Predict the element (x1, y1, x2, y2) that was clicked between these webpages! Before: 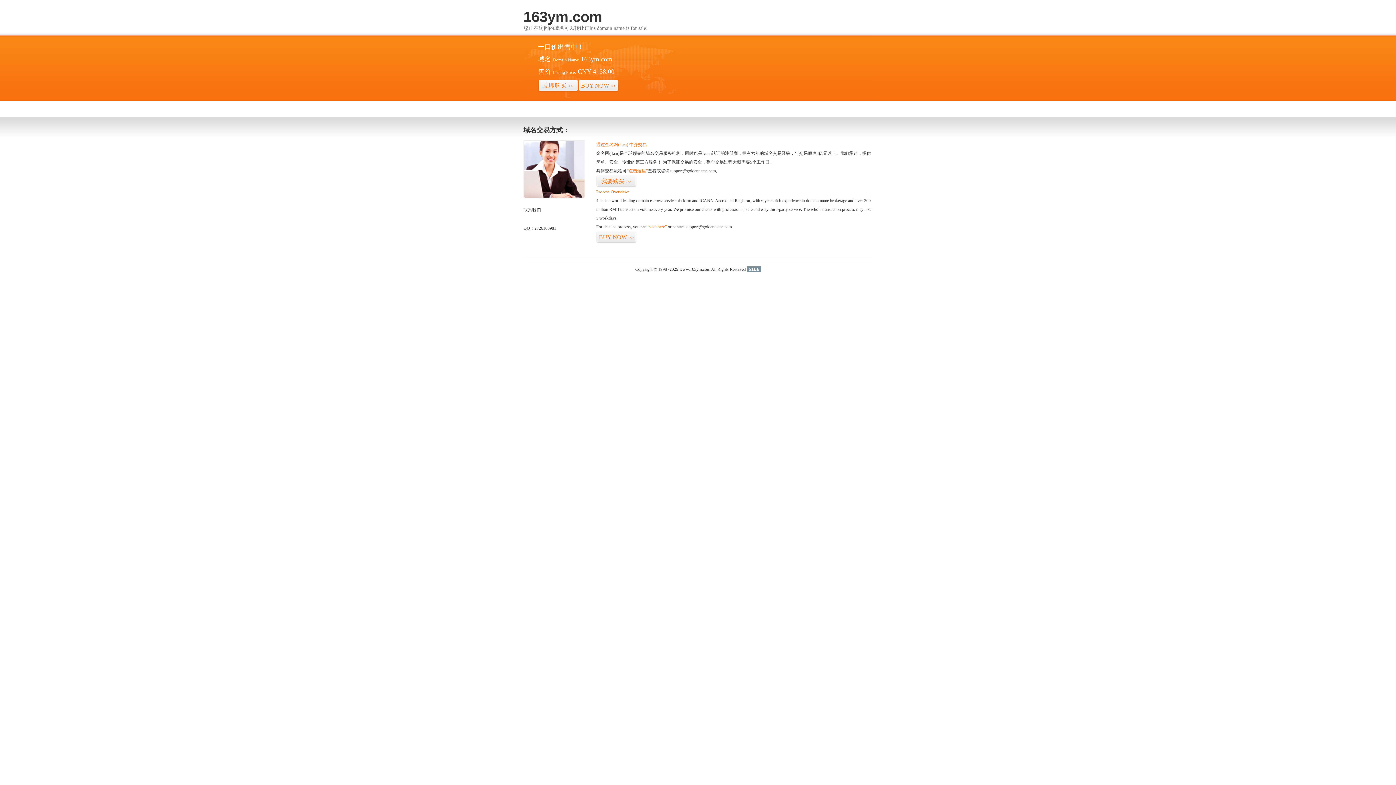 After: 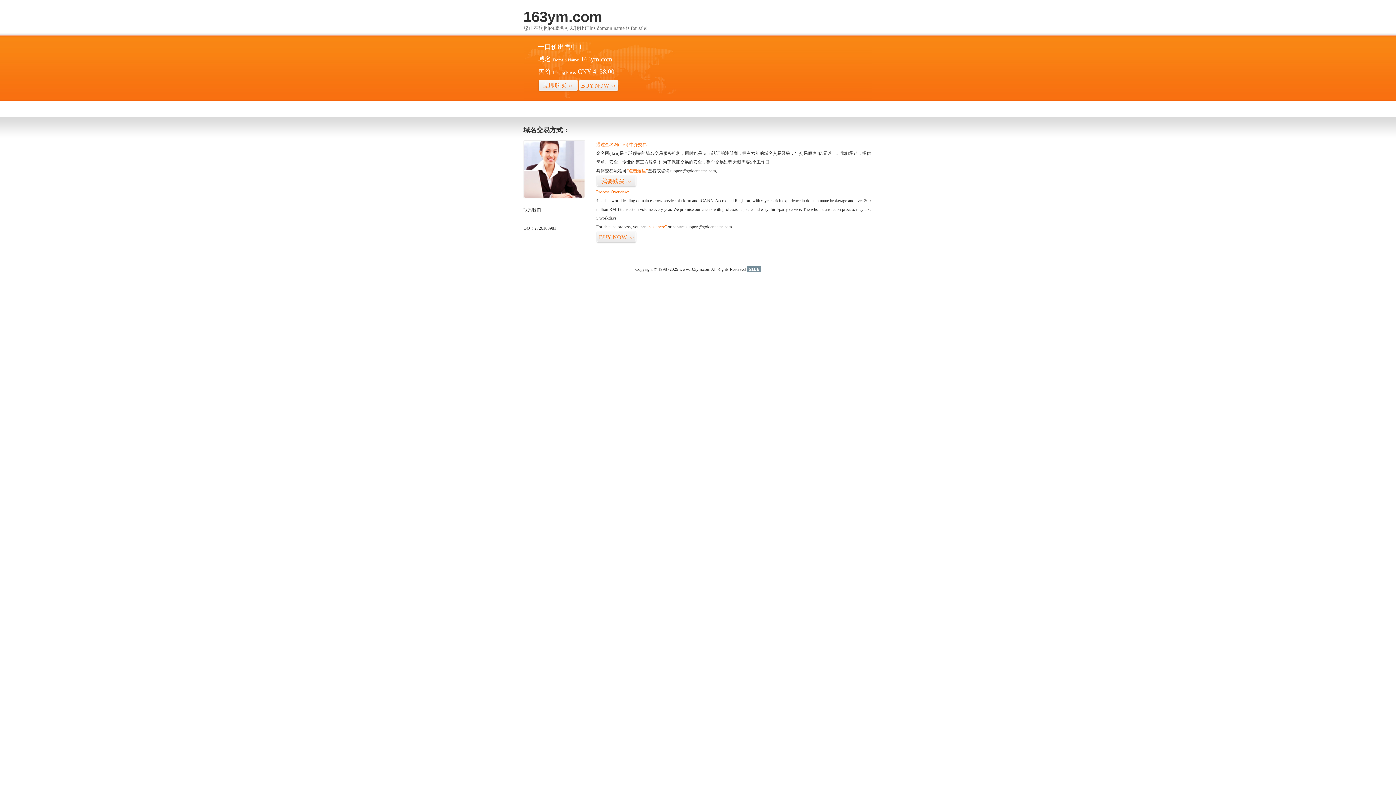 Action: label: 51La bbox: (747, 266, 760, 272)